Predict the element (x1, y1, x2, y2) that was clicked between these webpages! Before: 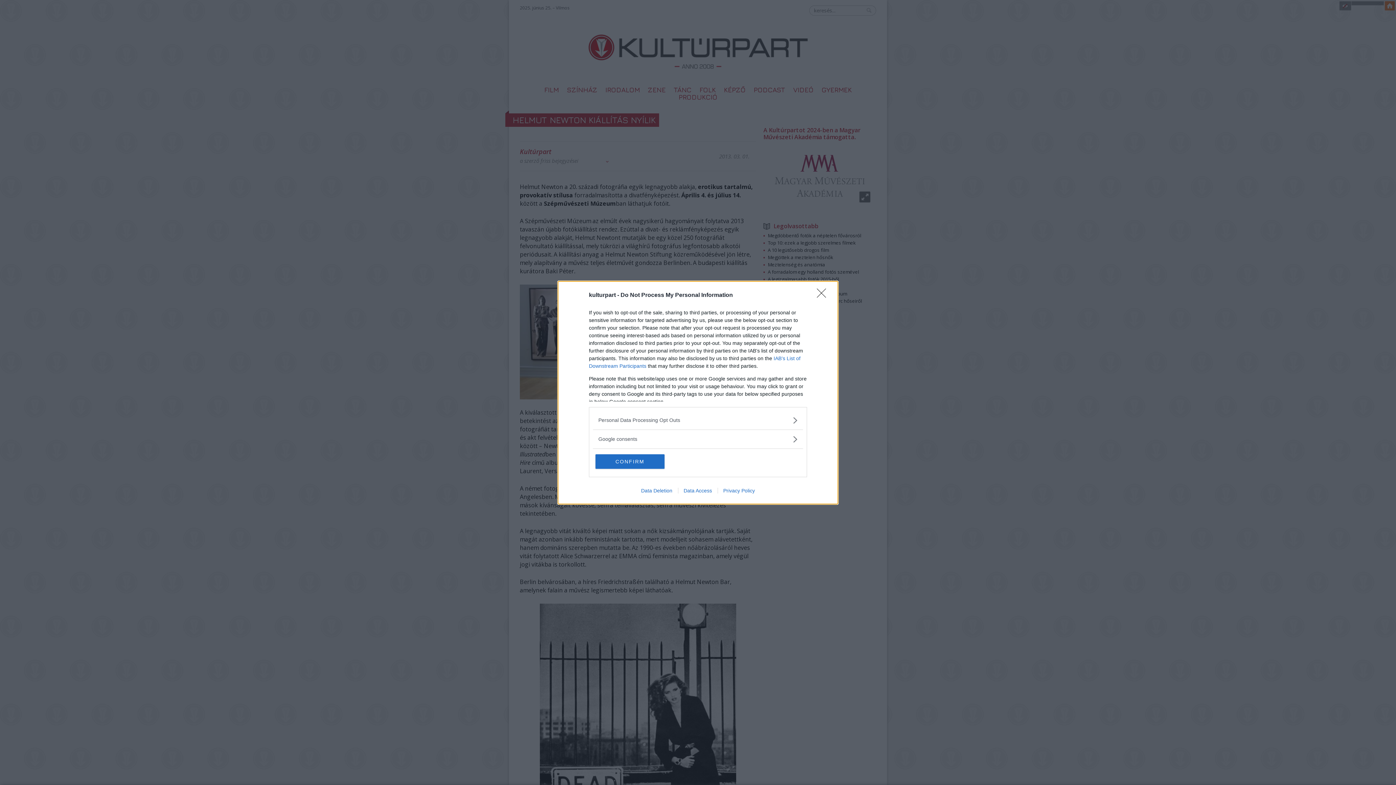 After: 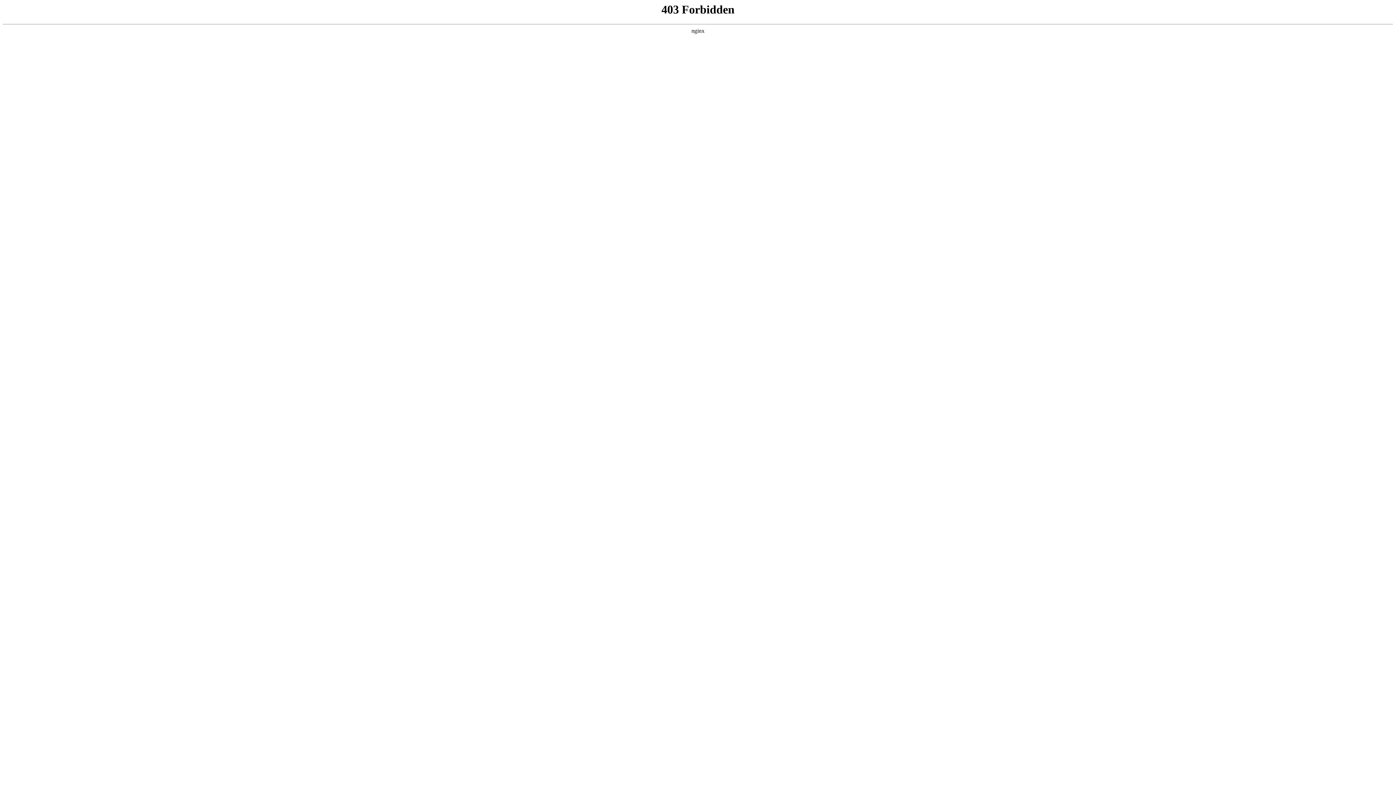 Action: label: Privacy Policy bbox: (717, 487, 760, 493)